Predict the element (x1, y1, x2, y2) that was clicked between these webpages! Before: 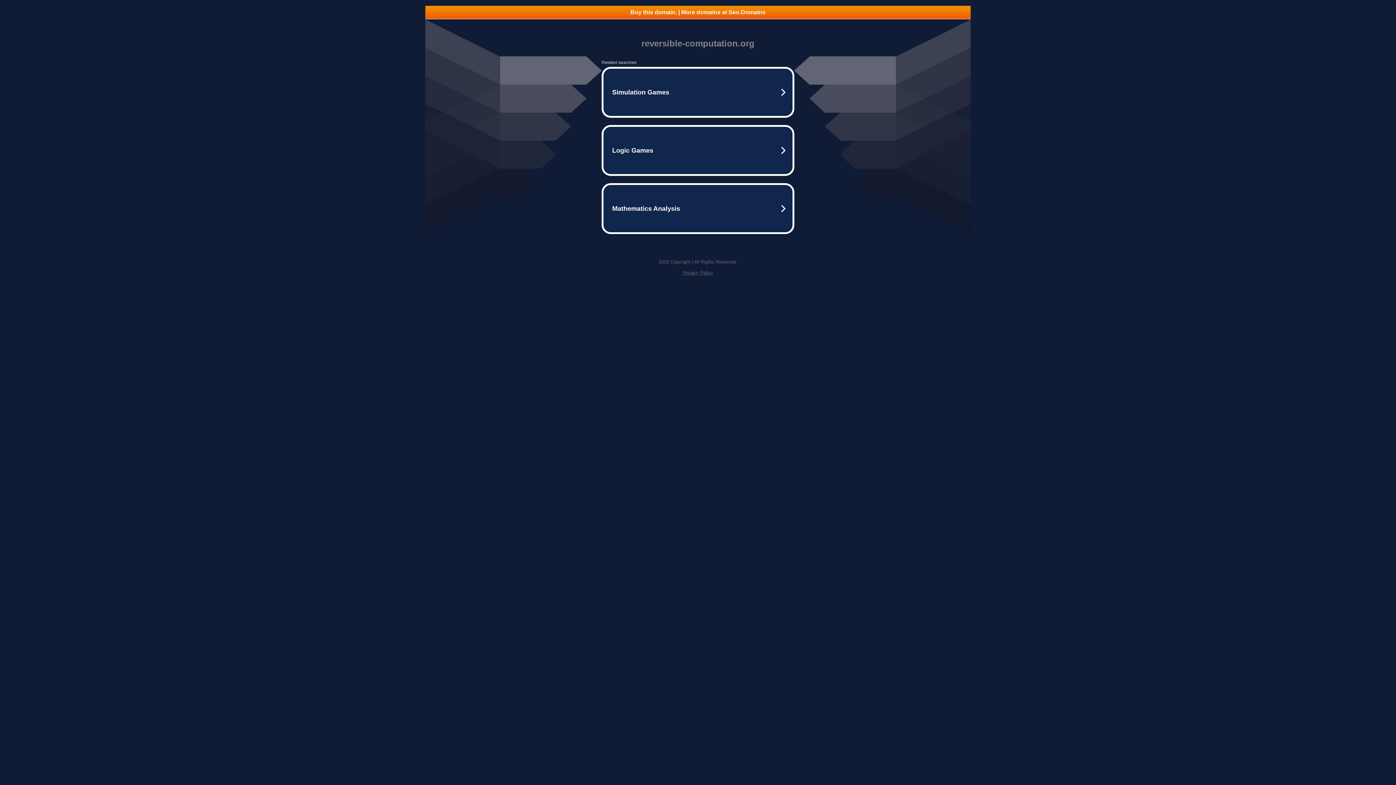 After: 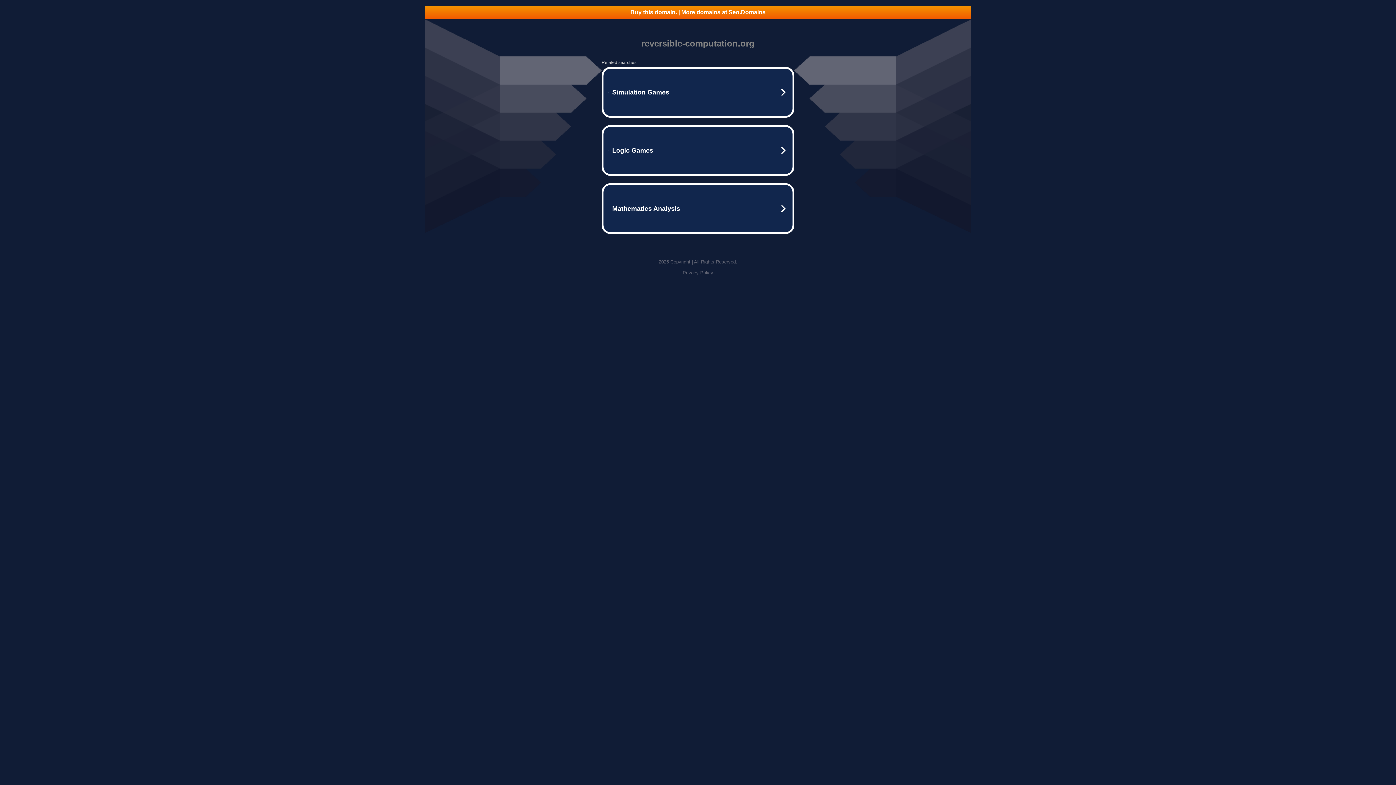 Action: label: Privacy Policy bbox: (682, 270, 713, 275)